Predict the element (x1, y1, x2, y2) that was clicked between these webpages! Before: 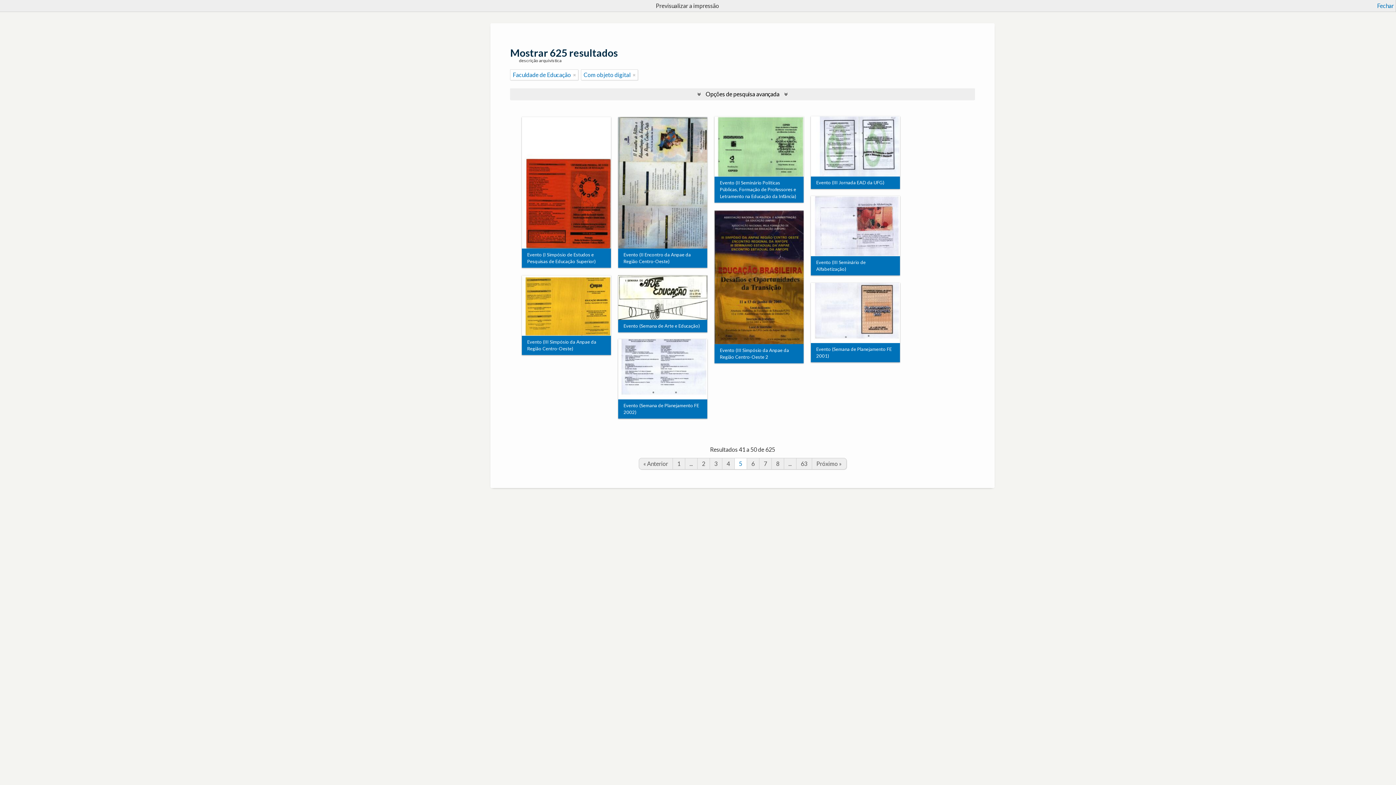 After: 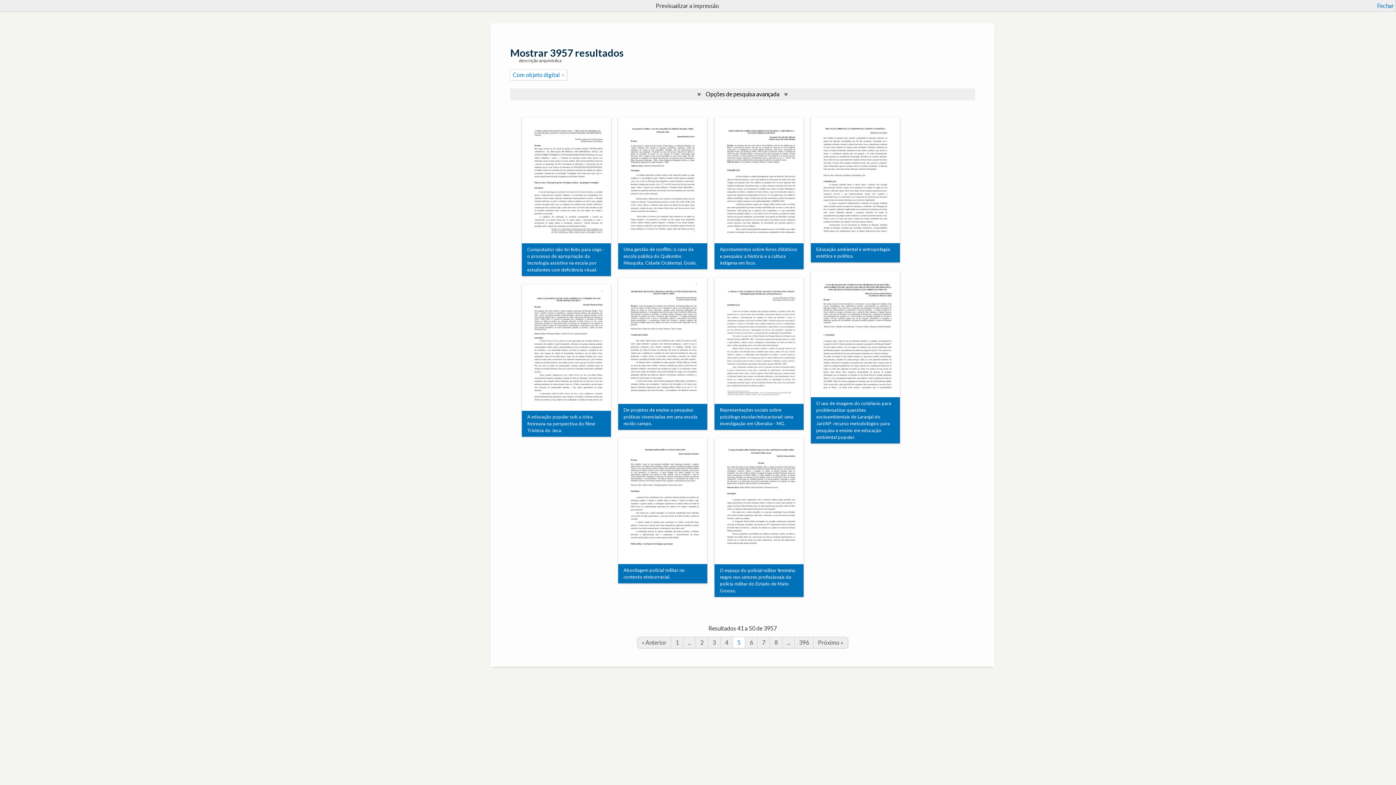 Action: label: Remove filter bbox: (573, 70, 576, 78)